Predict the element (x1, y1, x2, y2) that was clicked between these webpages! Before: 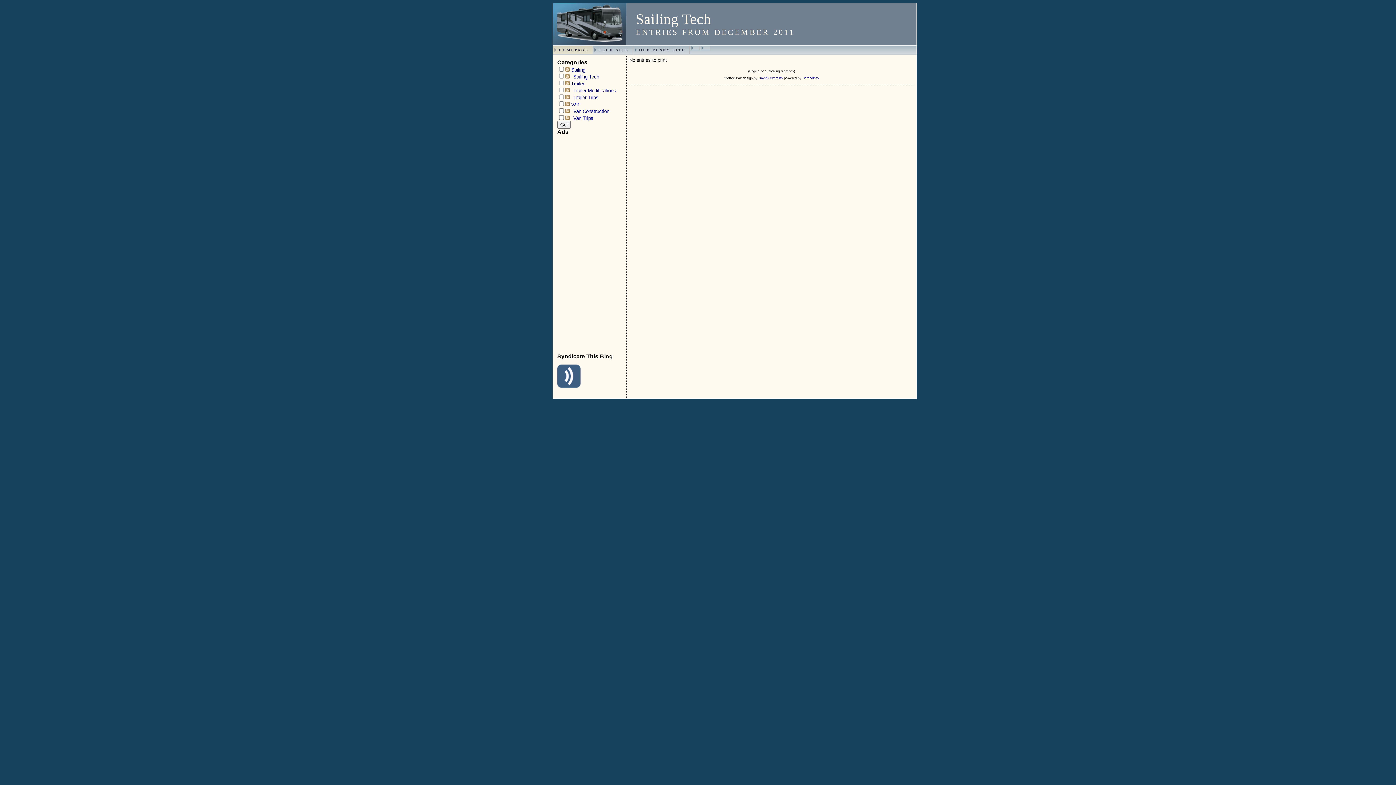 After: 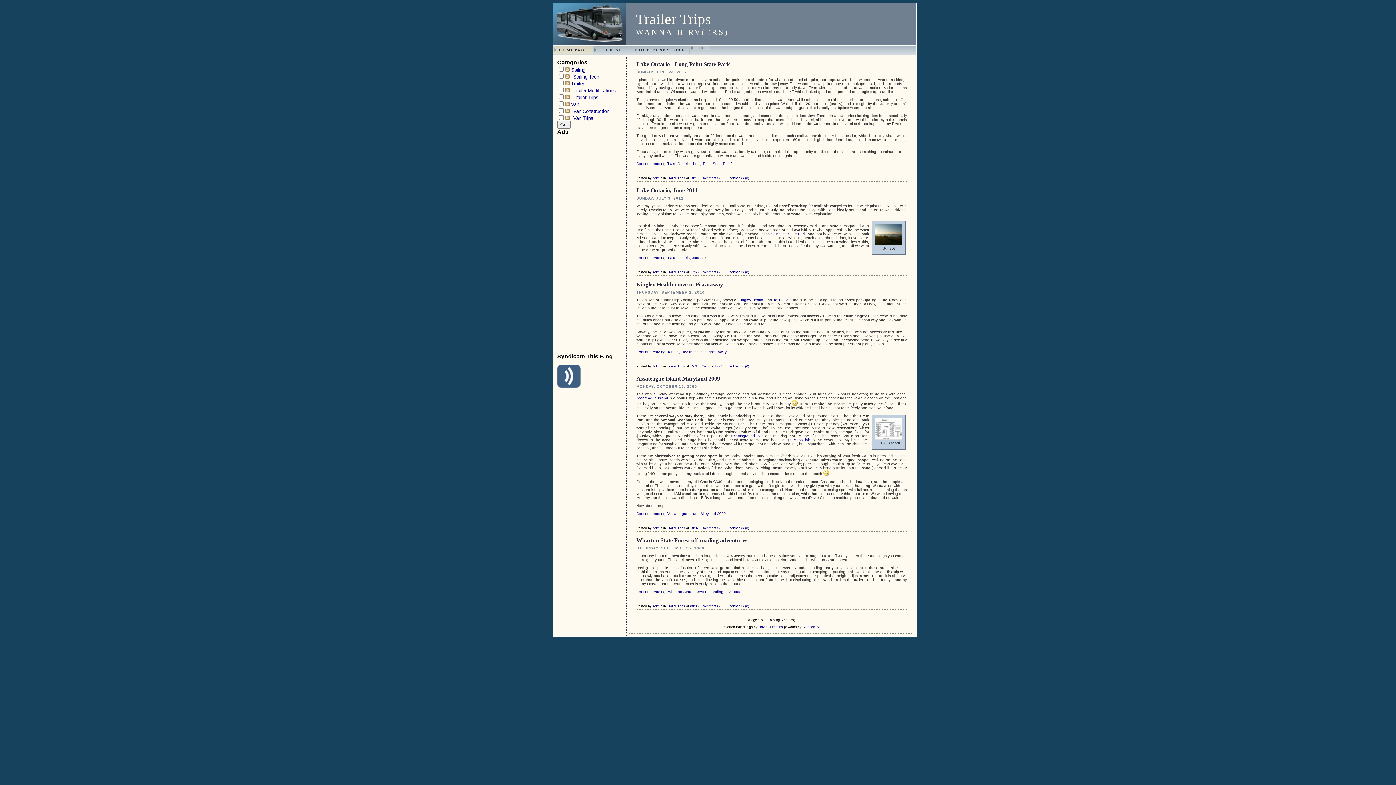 Action: label: Trailer Trips bbox: (571, 94, 598, 100)